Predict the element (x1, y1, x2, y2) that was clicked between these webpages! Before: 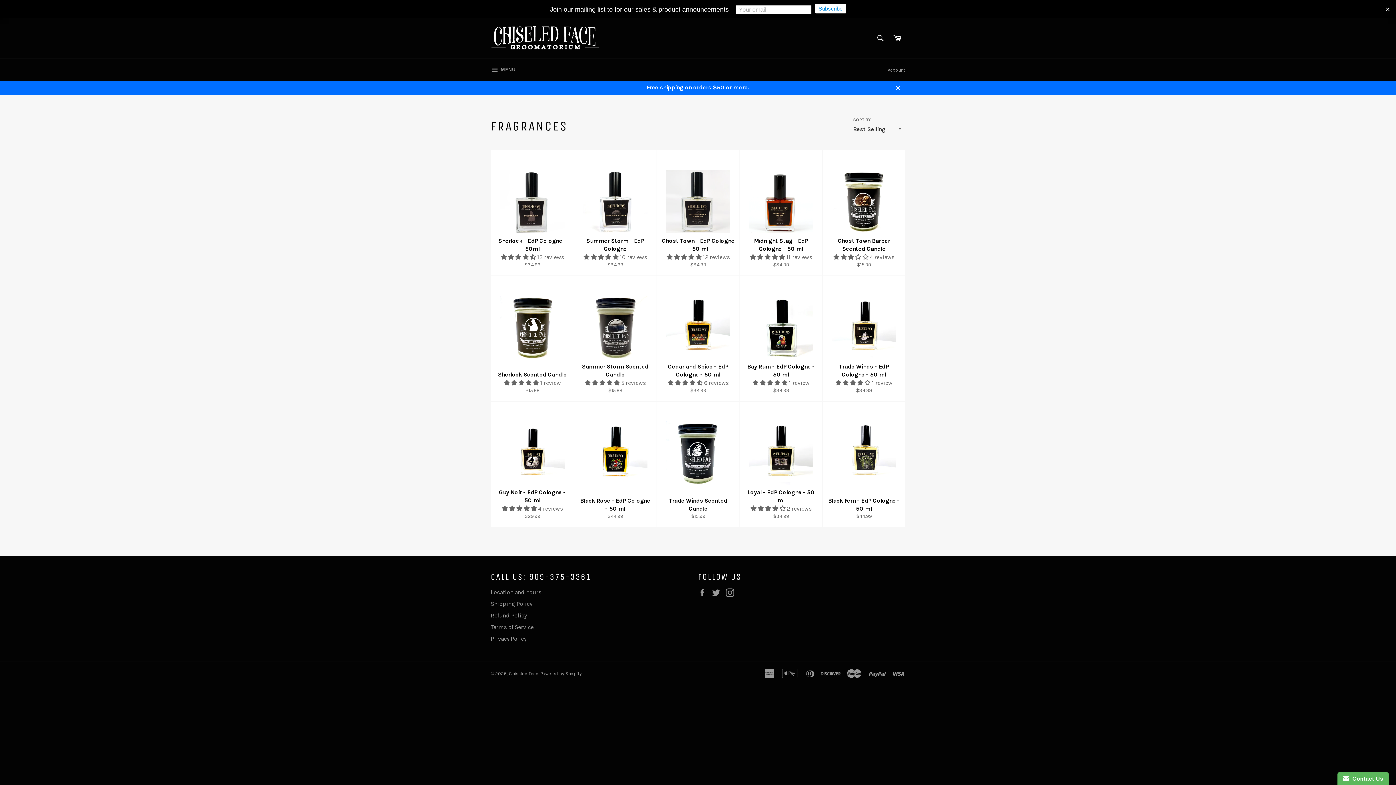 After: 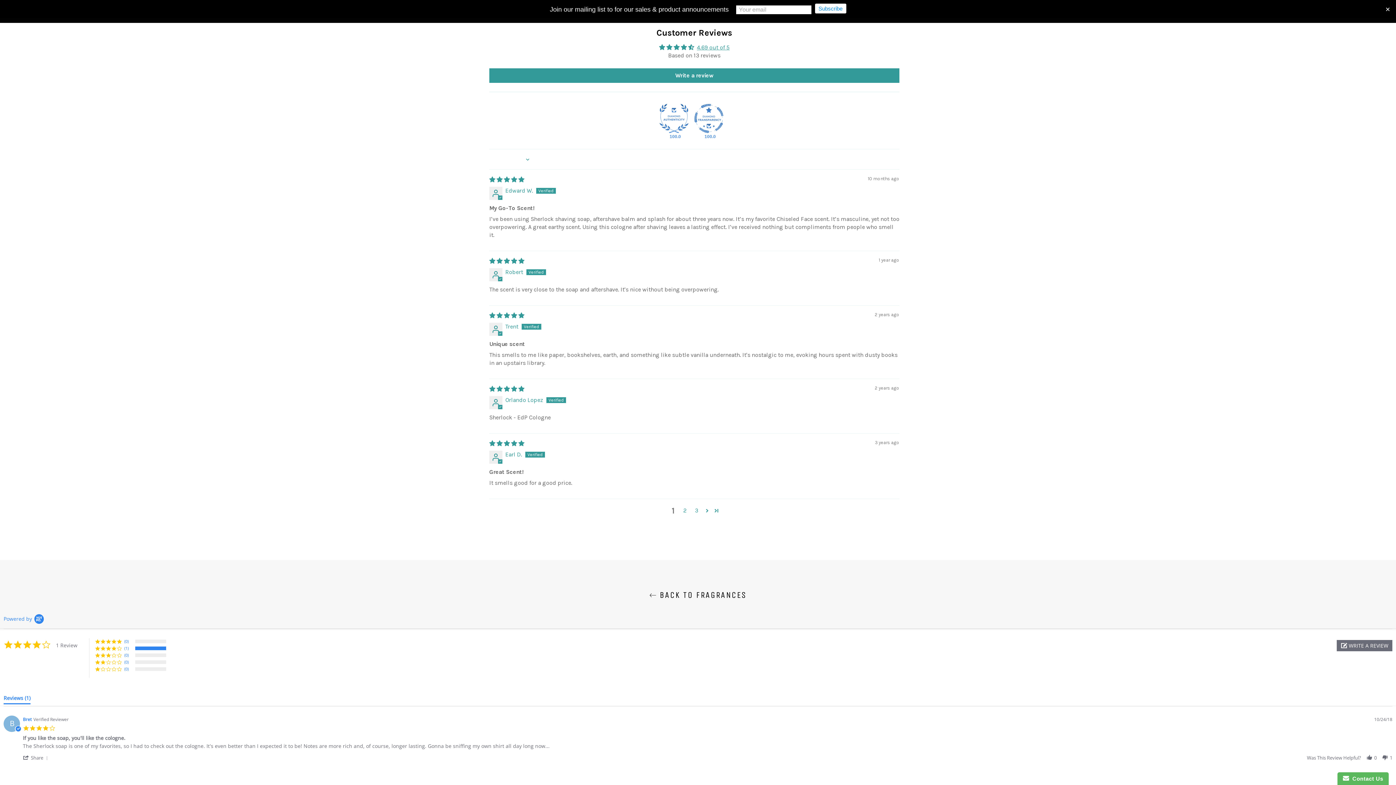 Action: label: 4.69 stars bbox: (500, 253, 537, 260)